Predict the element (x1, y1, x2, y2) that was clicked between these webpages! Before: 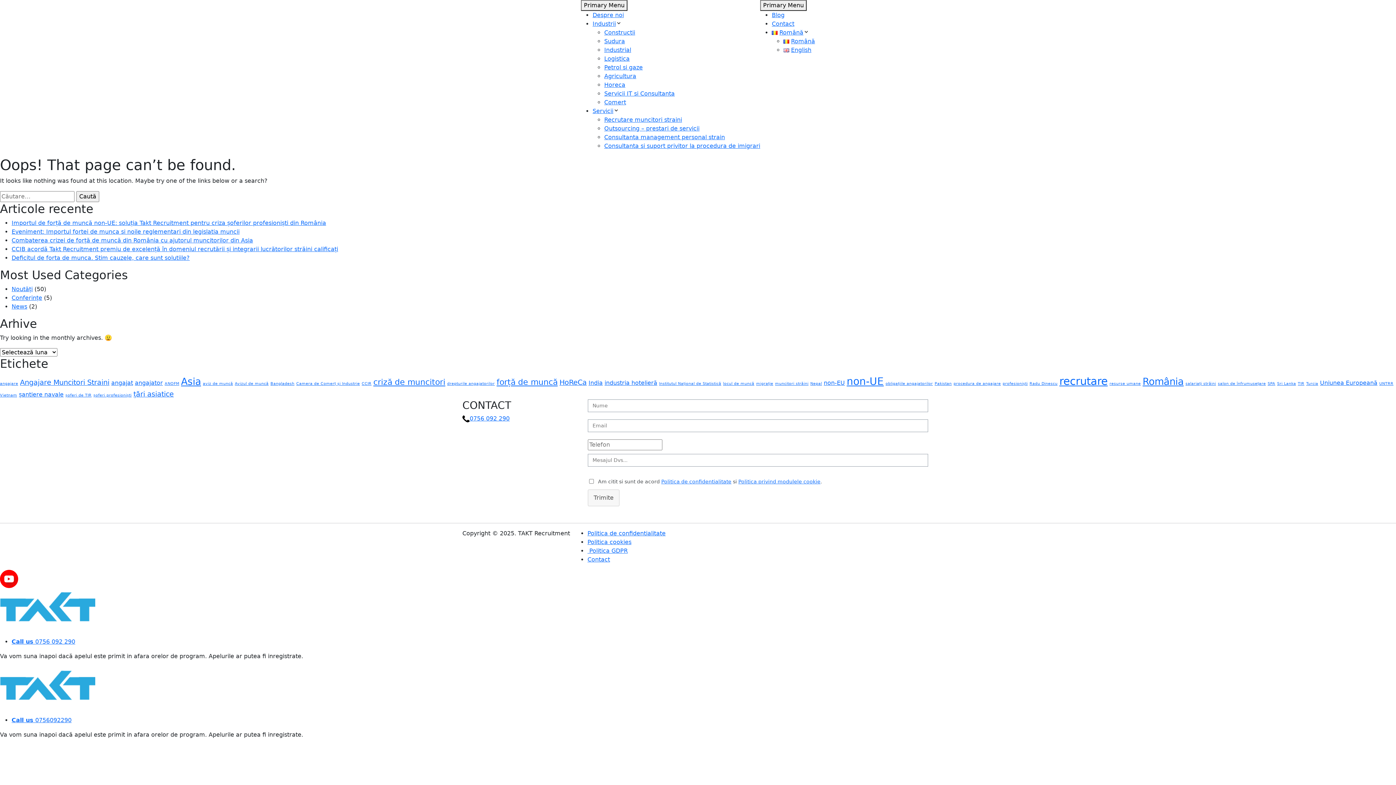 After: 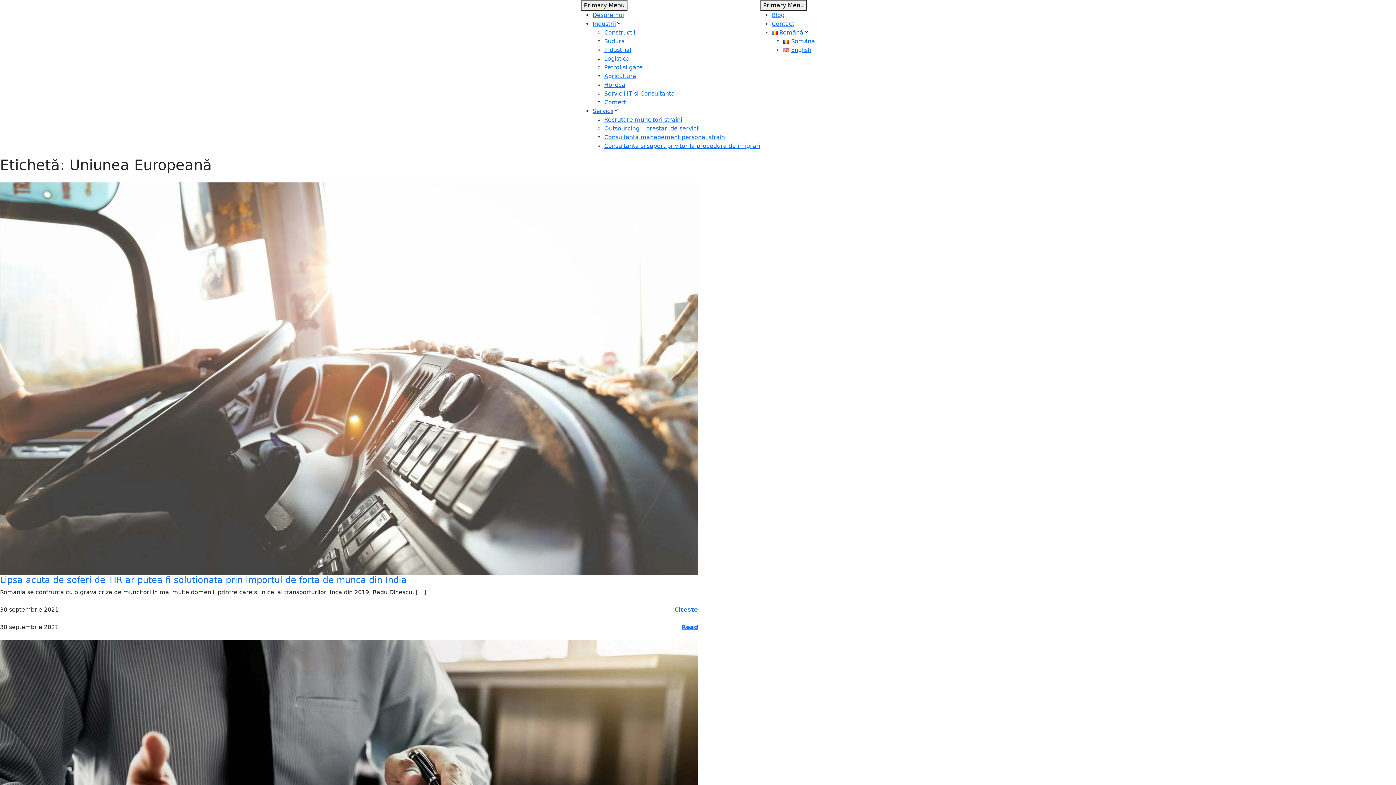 Action: bbox: (1320, 379, 1377, 386) label: Uniunea Europeană (2 elemente)